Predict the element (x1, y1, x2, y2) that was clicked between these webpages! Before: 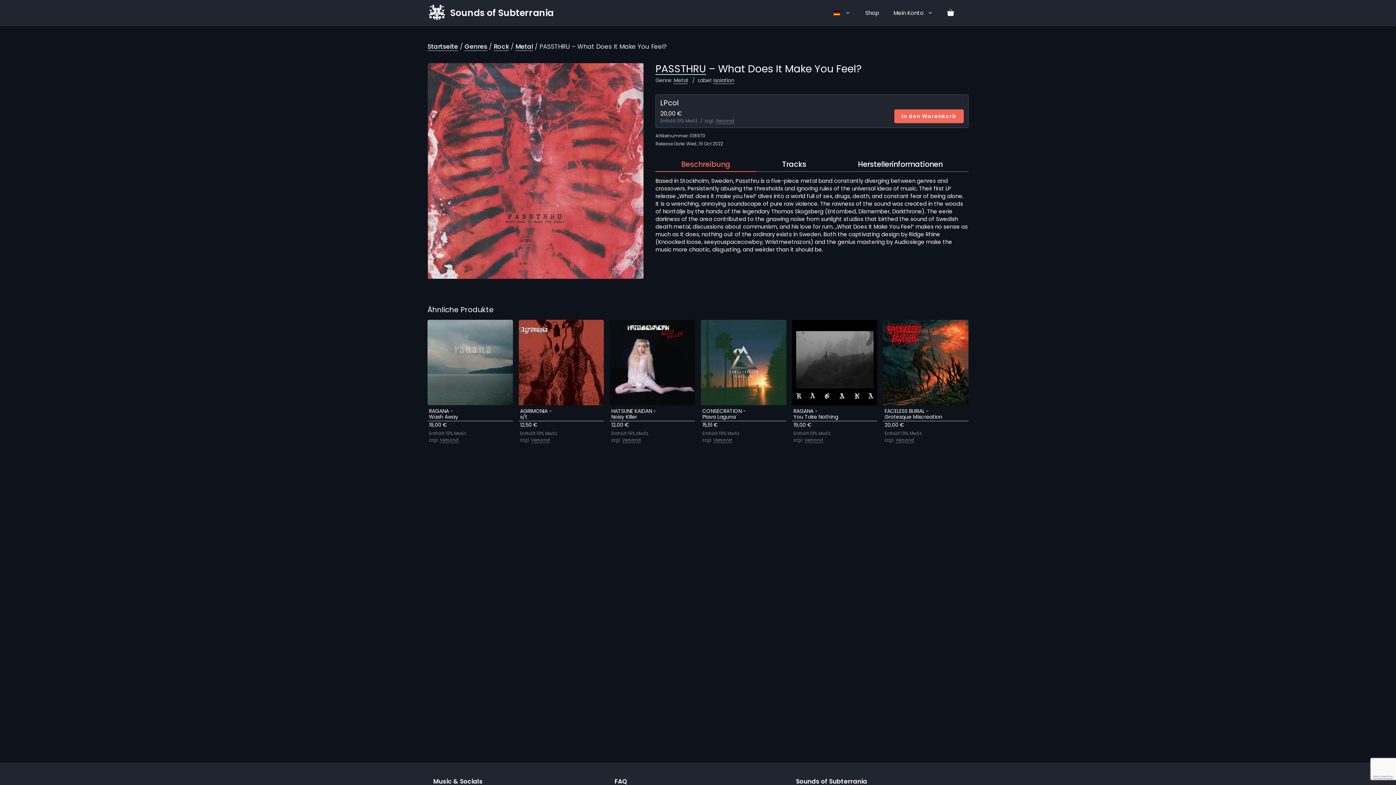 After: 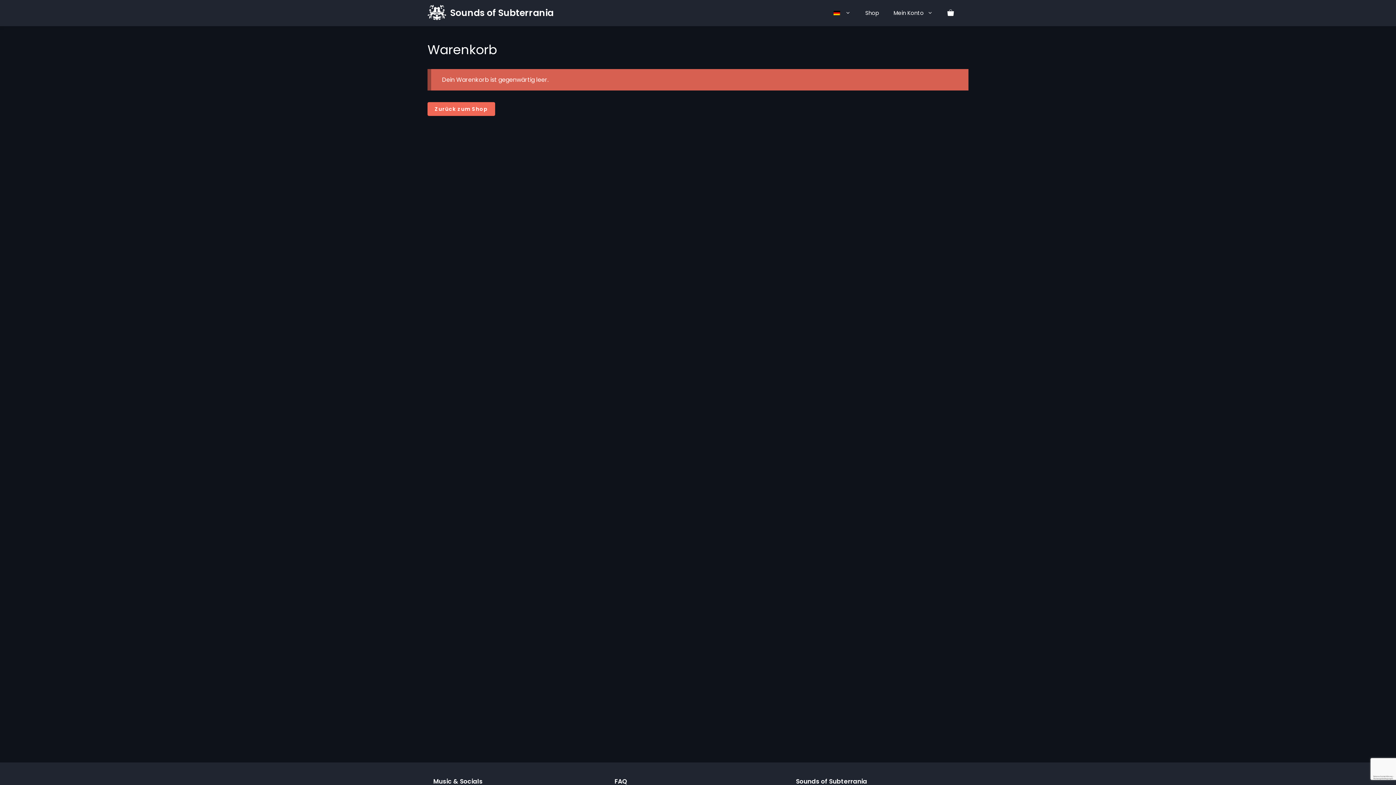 Action: bbox: (940, 0, 968, 26)